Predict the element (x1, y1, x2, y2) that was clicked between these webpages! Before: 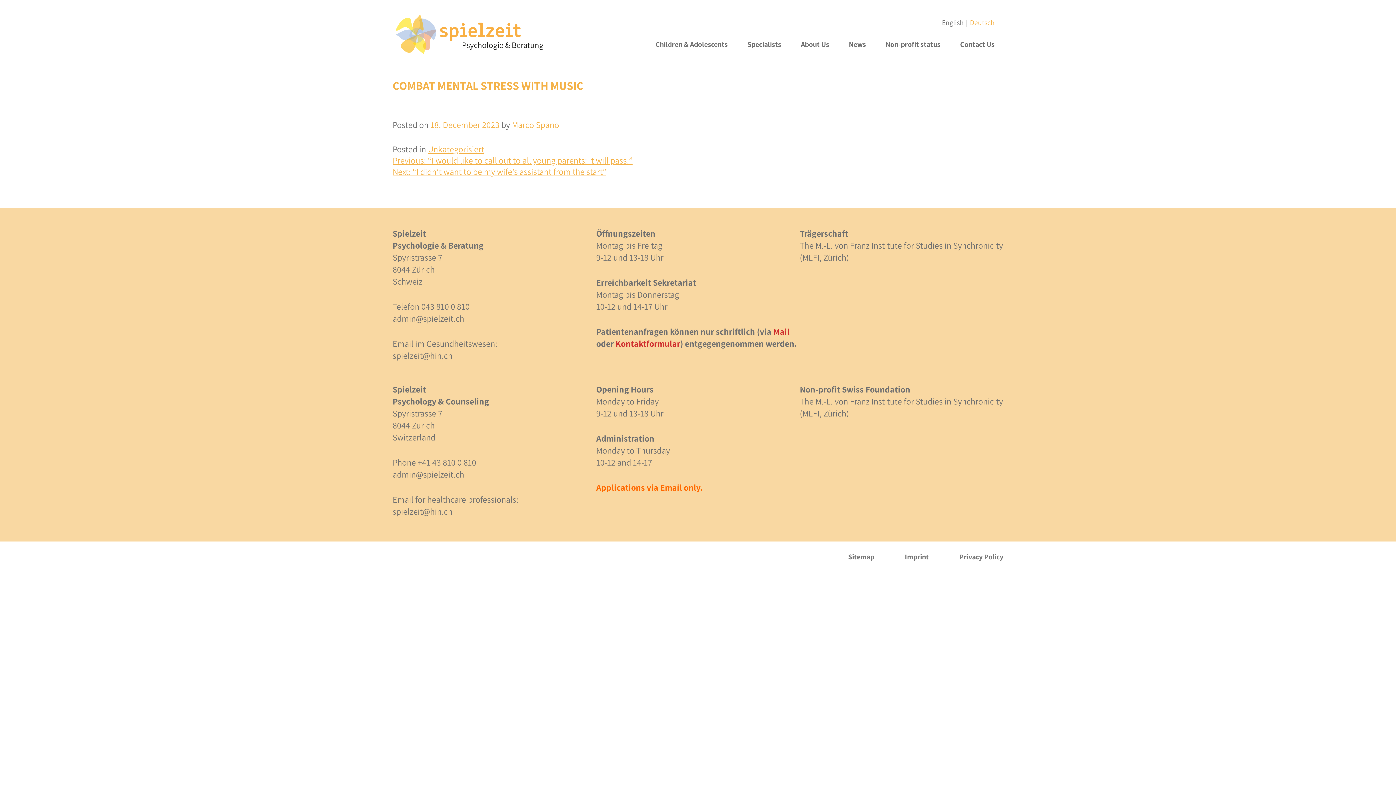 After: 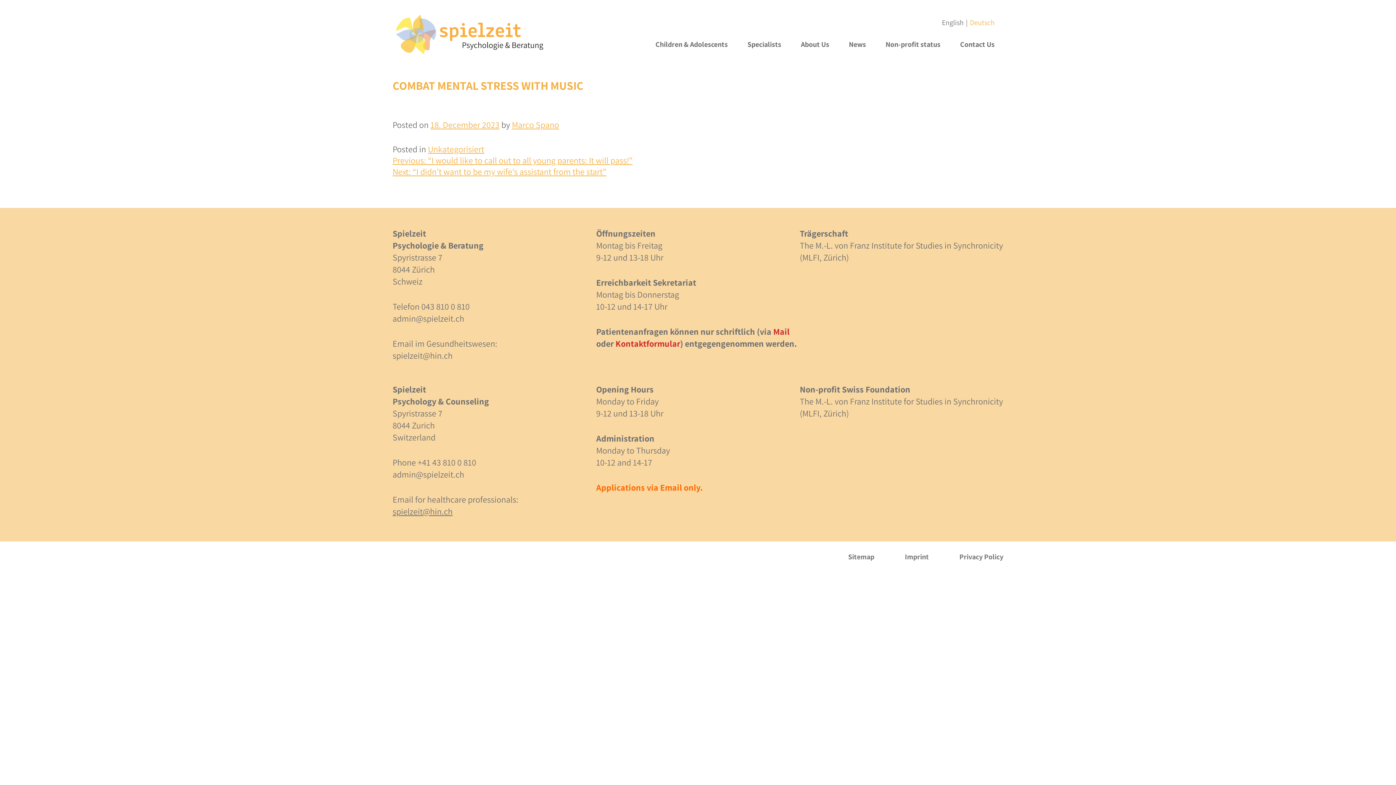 Action: bbox: (392, 505, 452, 517) label: spielzeit@hin.ch